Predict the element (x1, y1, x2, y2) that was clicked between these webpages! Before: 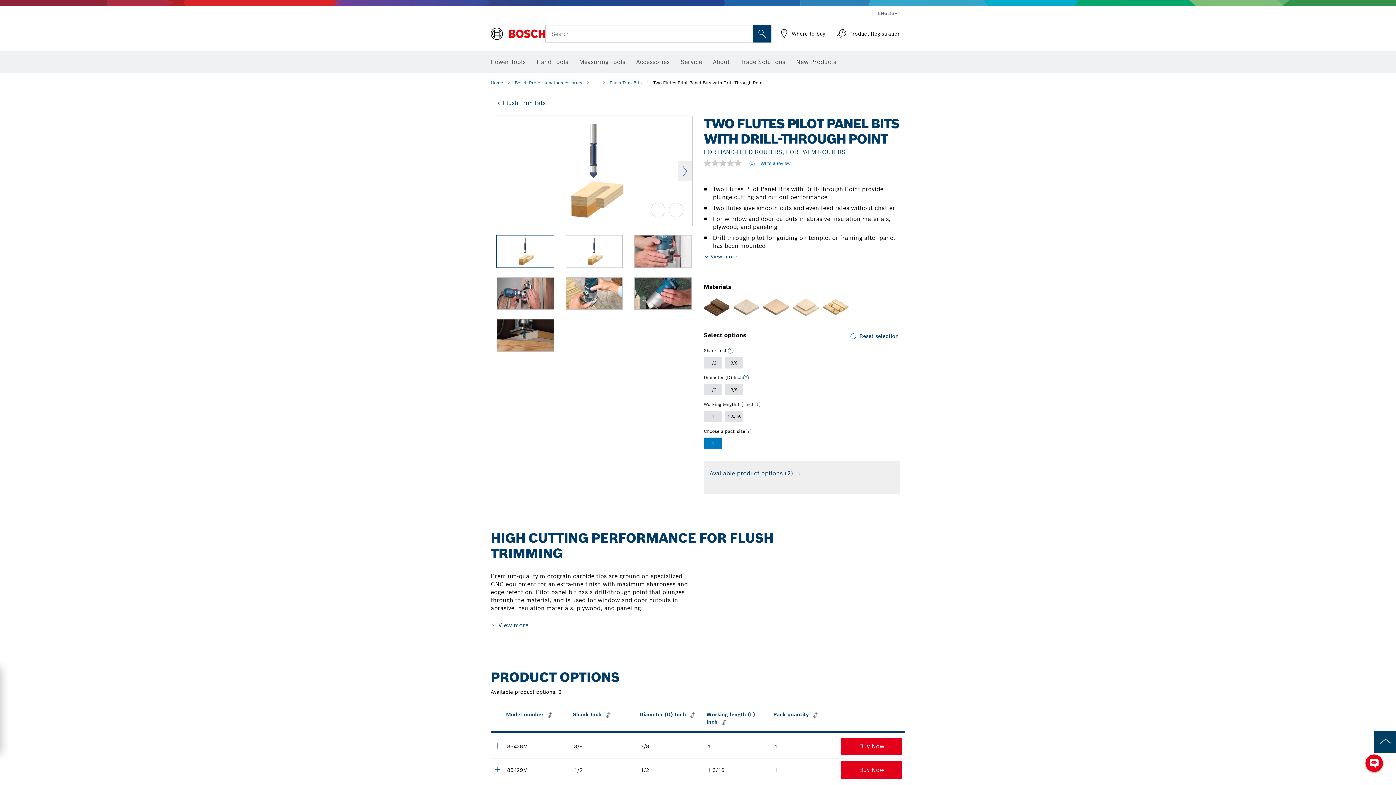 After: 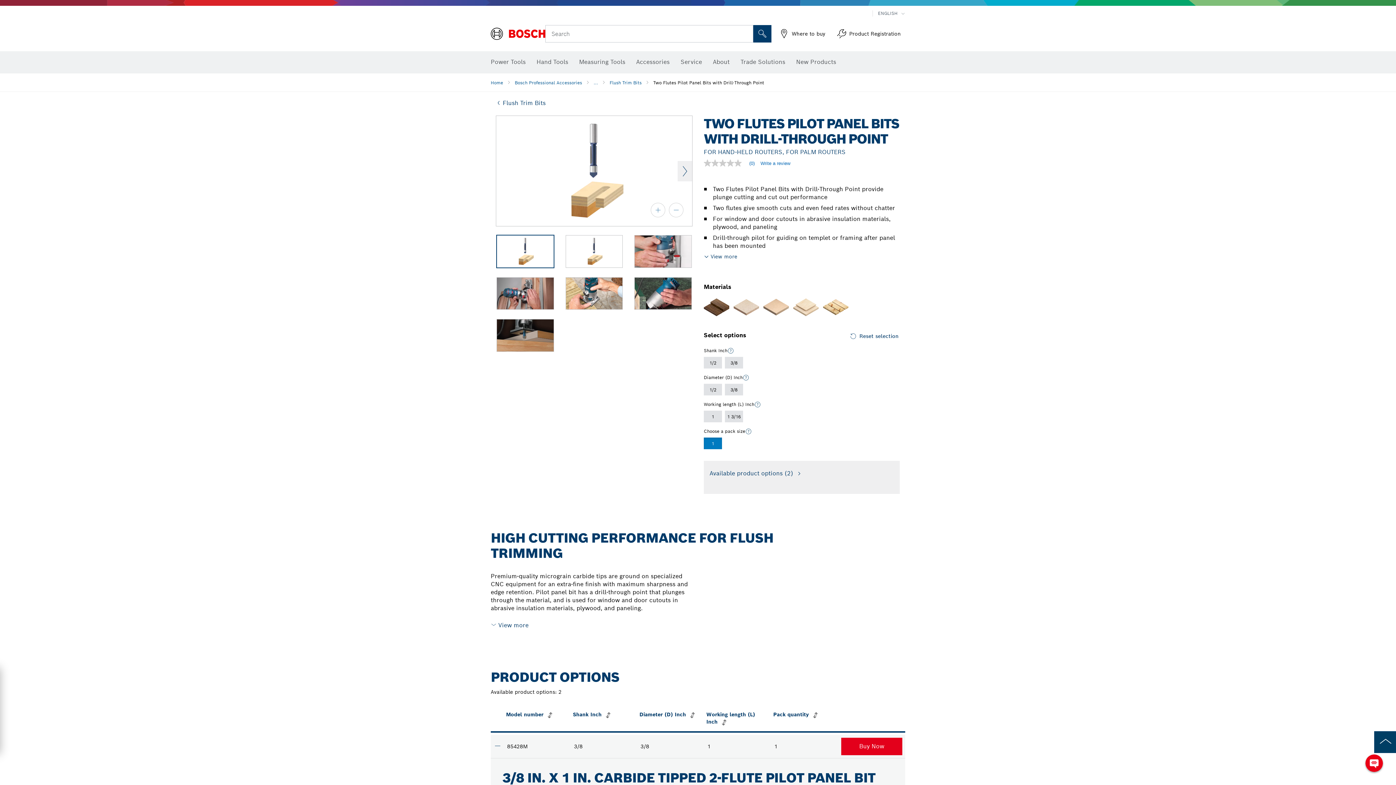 Action: label: product 3/8 In. x 1 In. Carbide Tipped 2-Flute Pilot Panel Bit show bbox: (493, 738, 501, 746)